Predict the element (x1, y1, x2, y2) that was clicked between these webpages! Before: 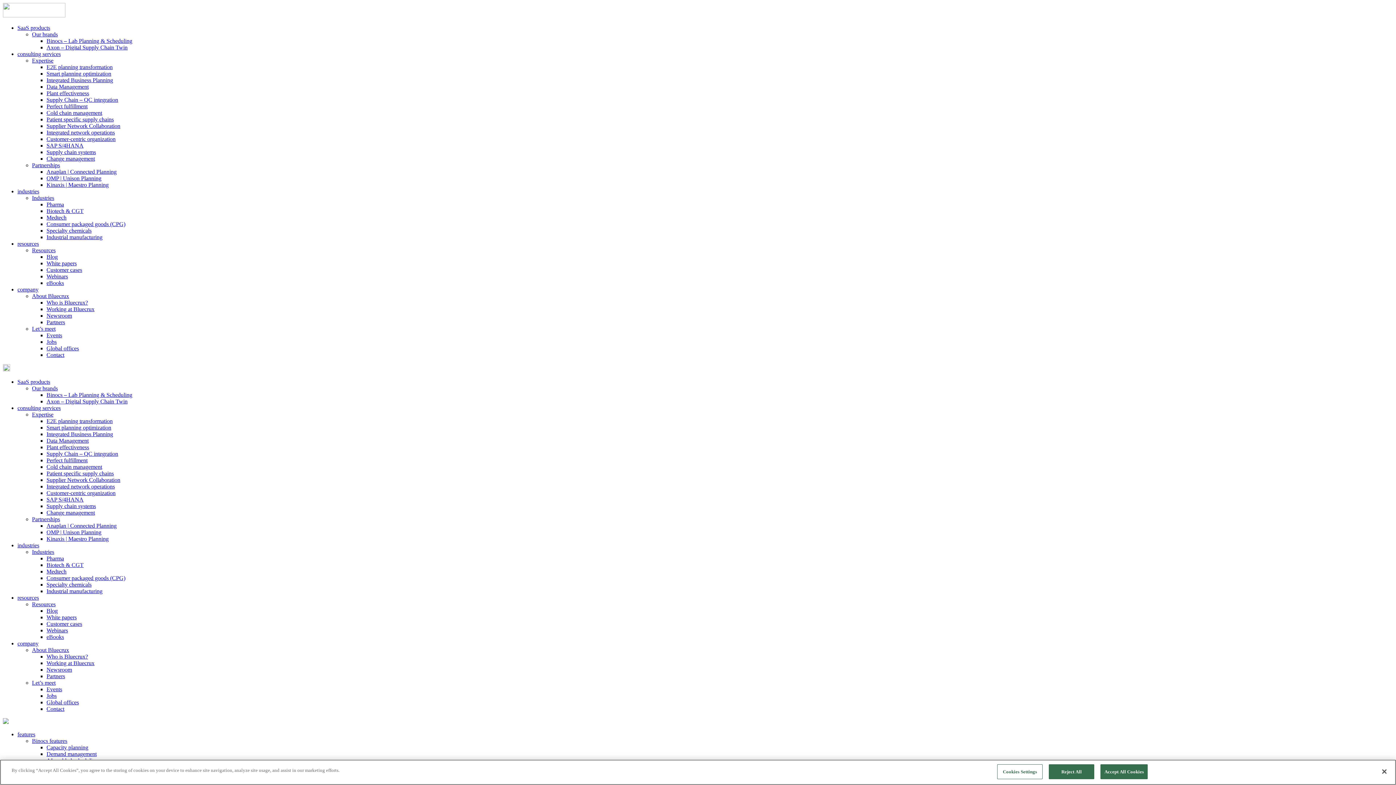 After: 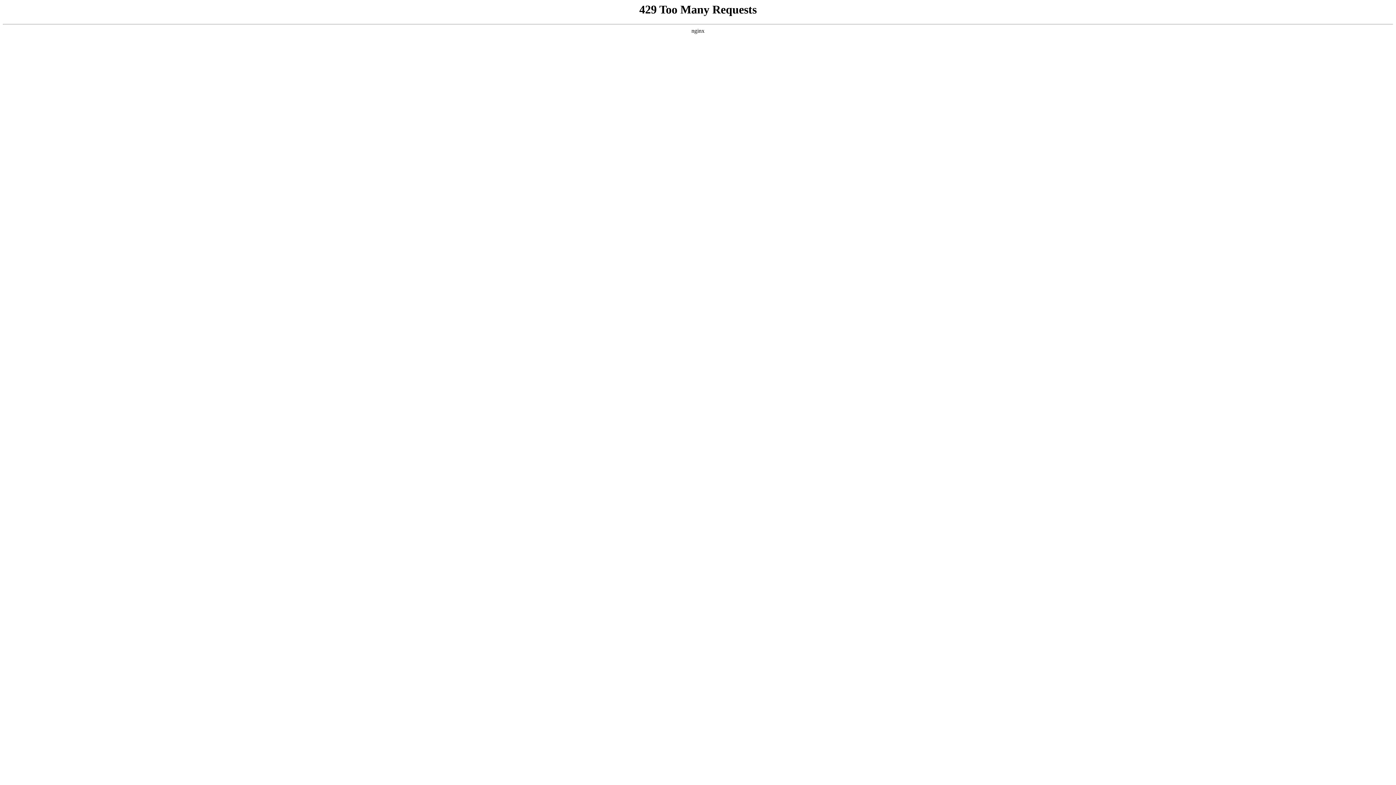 Action: bbox: (46, 529, 101, 535) label: OMP | Unison Planning